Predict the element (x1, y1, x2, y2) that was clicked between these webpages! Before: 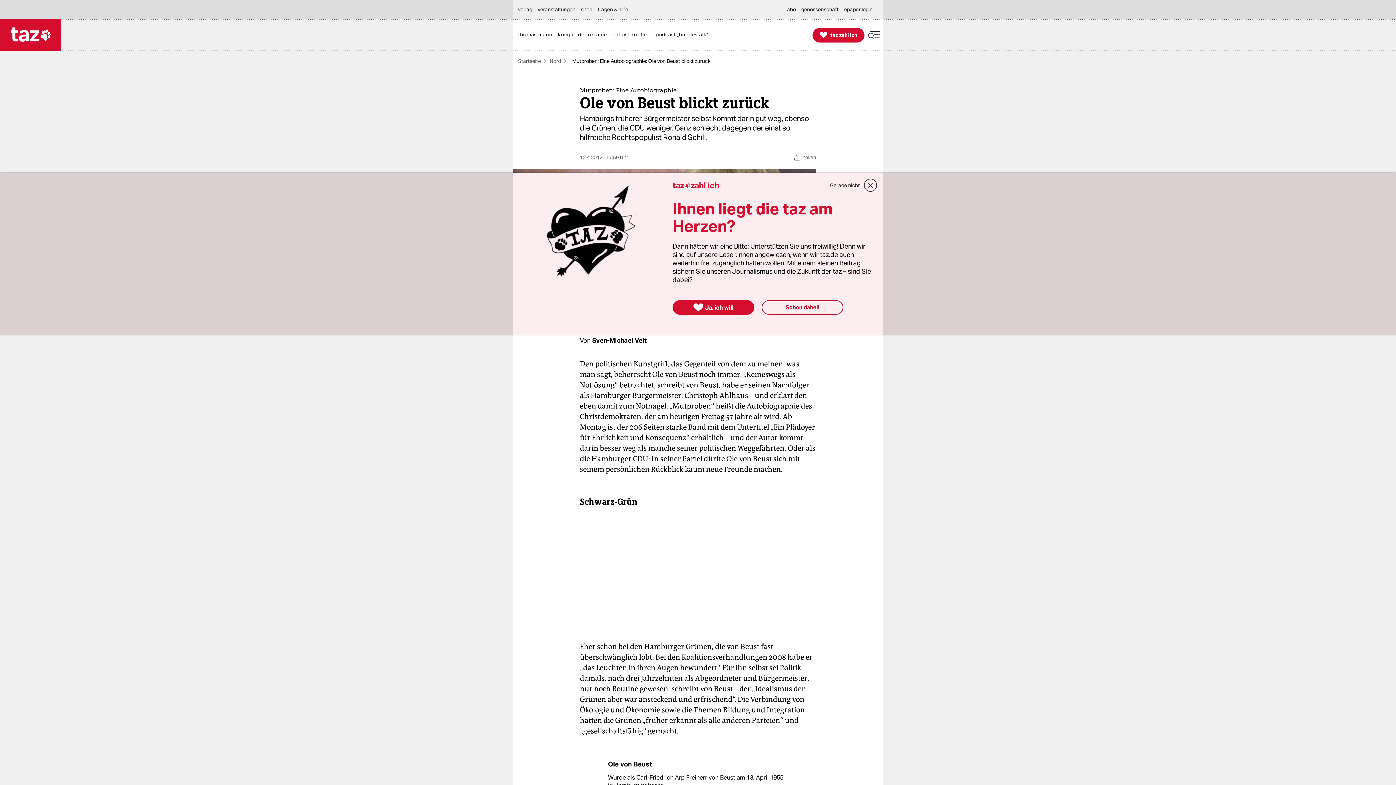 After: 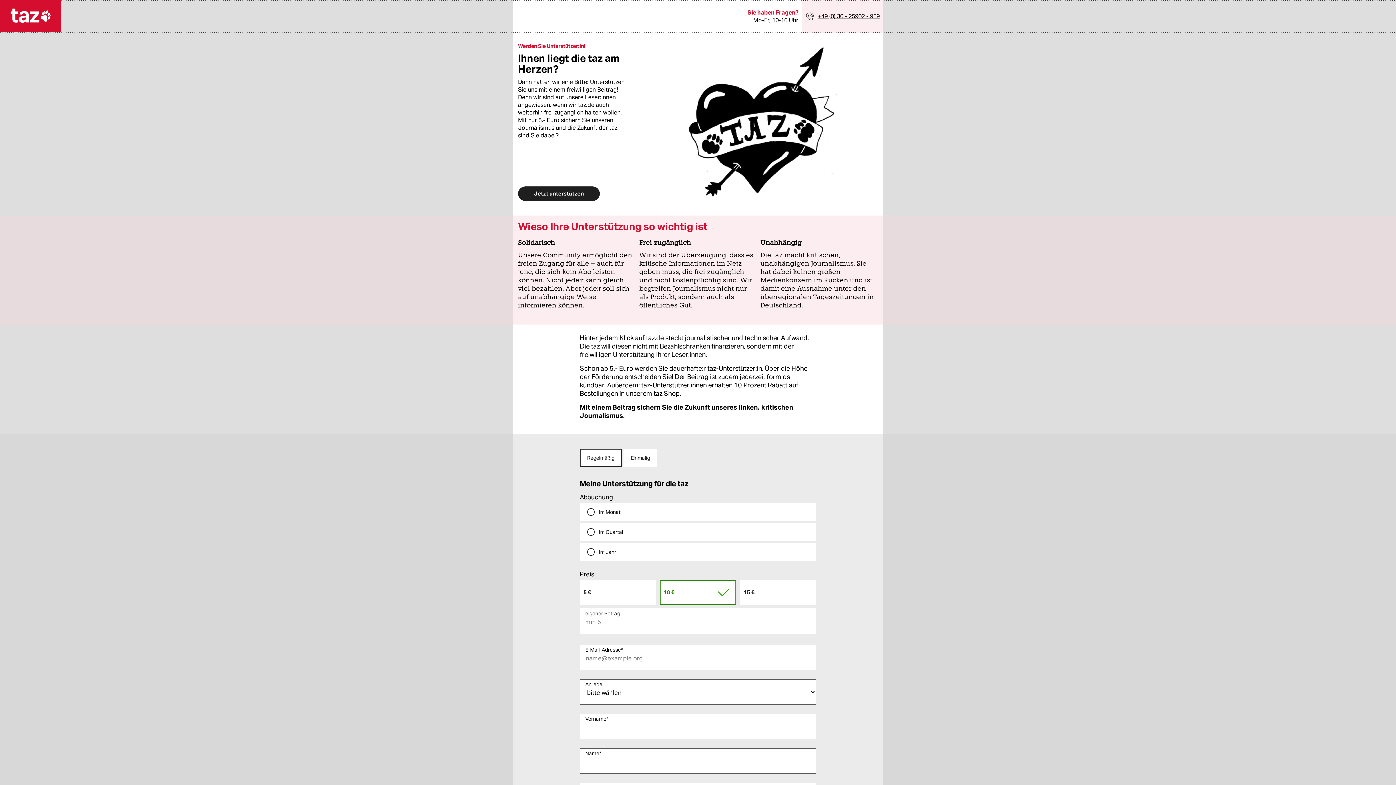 Action: bbox: (812, 27, 864, 42) label: 
taz zahl ich